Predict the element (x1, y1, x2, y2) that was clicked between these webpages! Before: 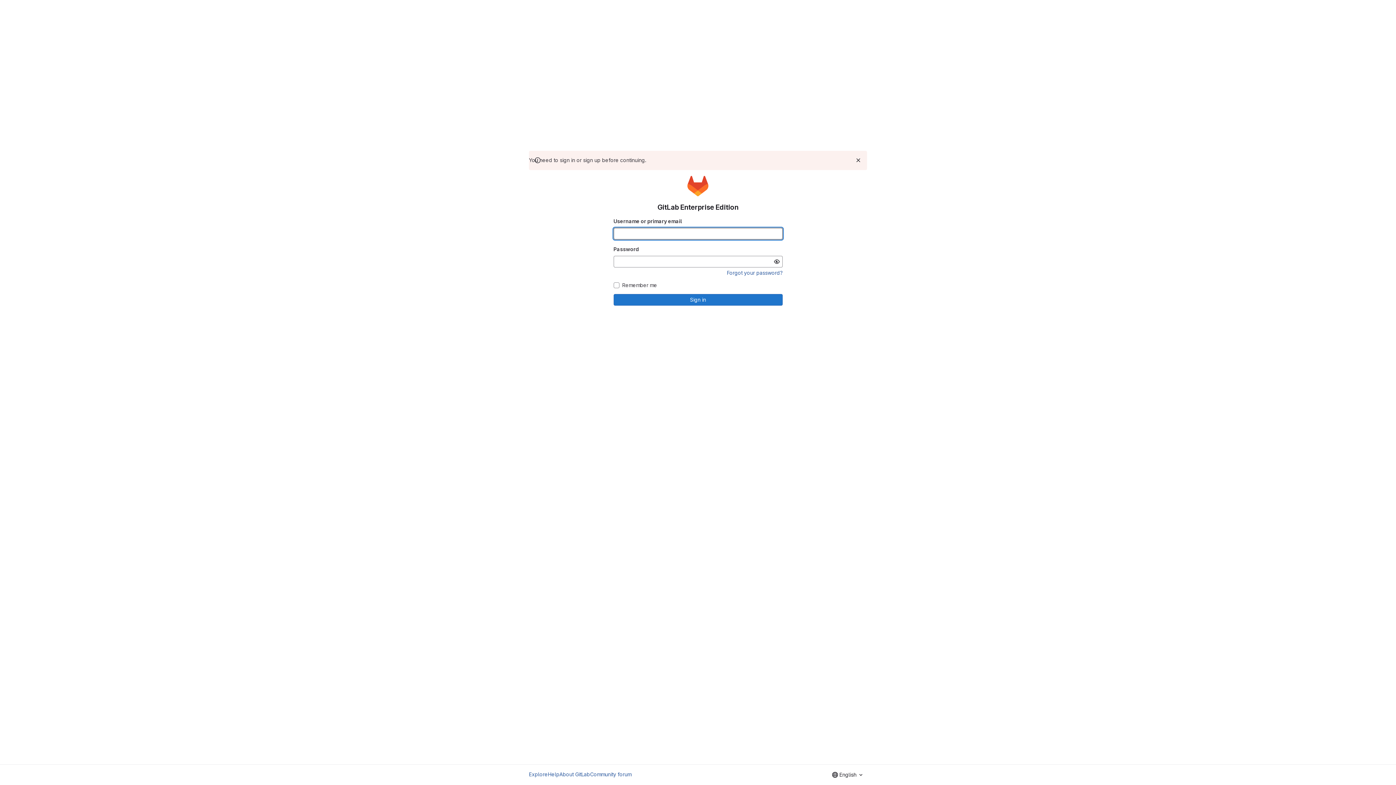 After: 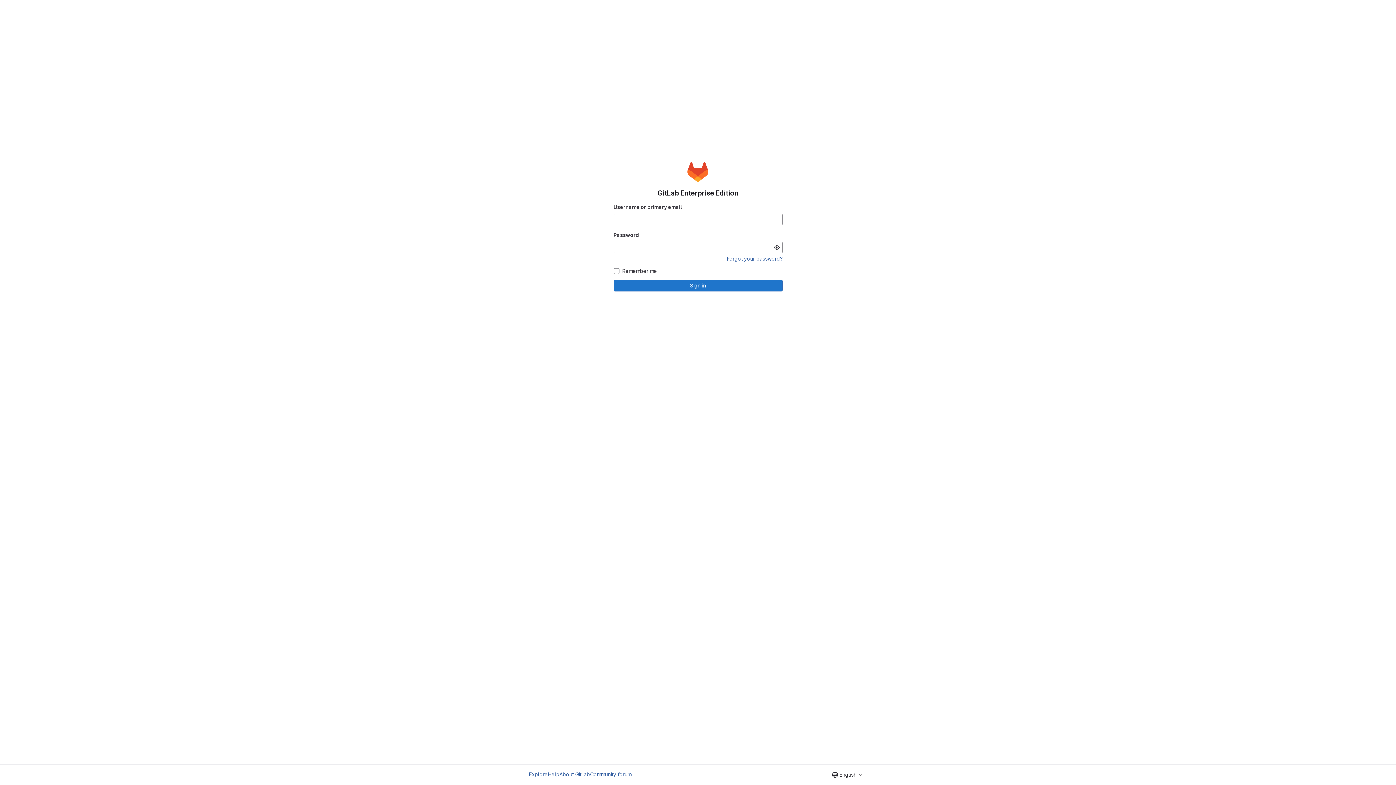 Action: label: Dismiss bbox: (854, 156, 862, 164)